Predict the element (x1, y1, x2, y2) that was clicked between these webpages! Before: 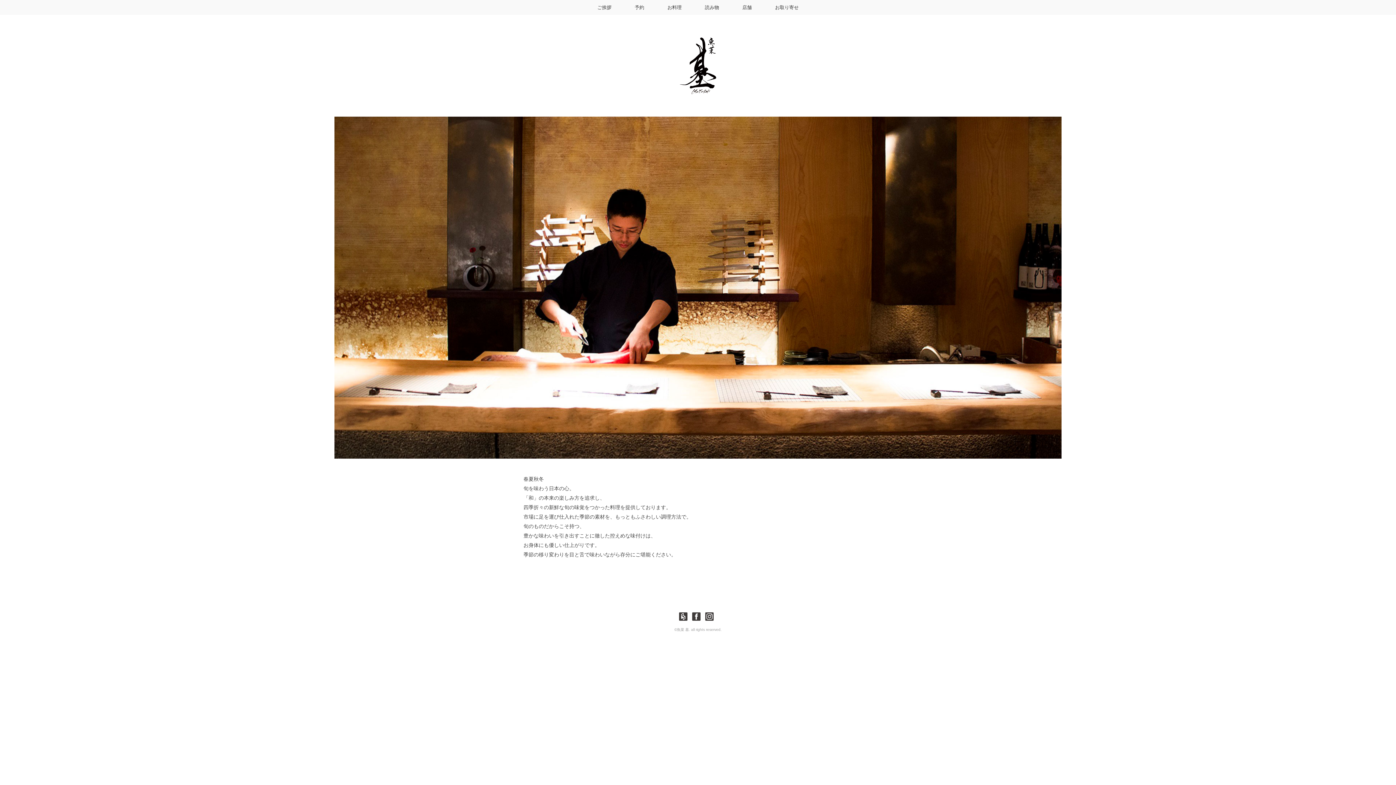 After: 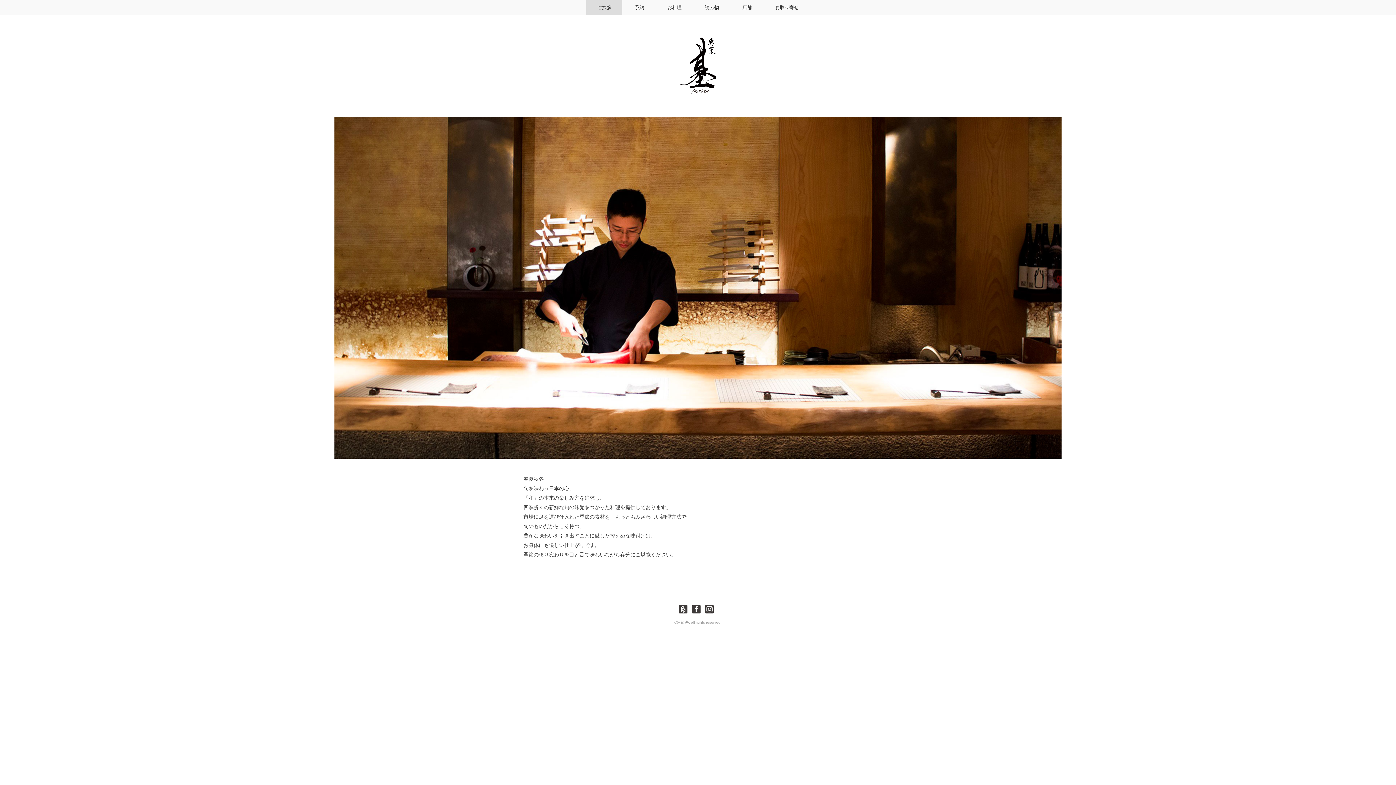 Action: bbox: (680, 35, 716, 50)